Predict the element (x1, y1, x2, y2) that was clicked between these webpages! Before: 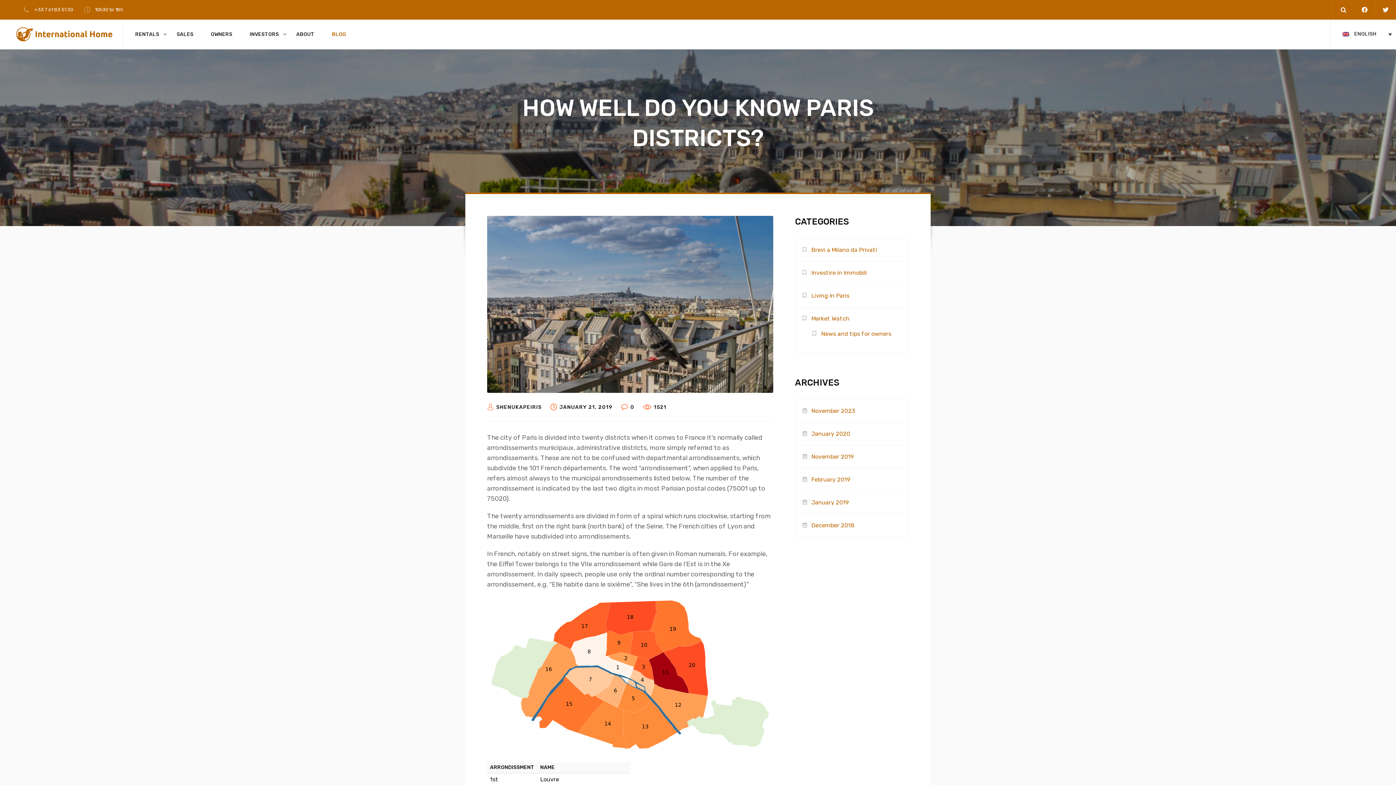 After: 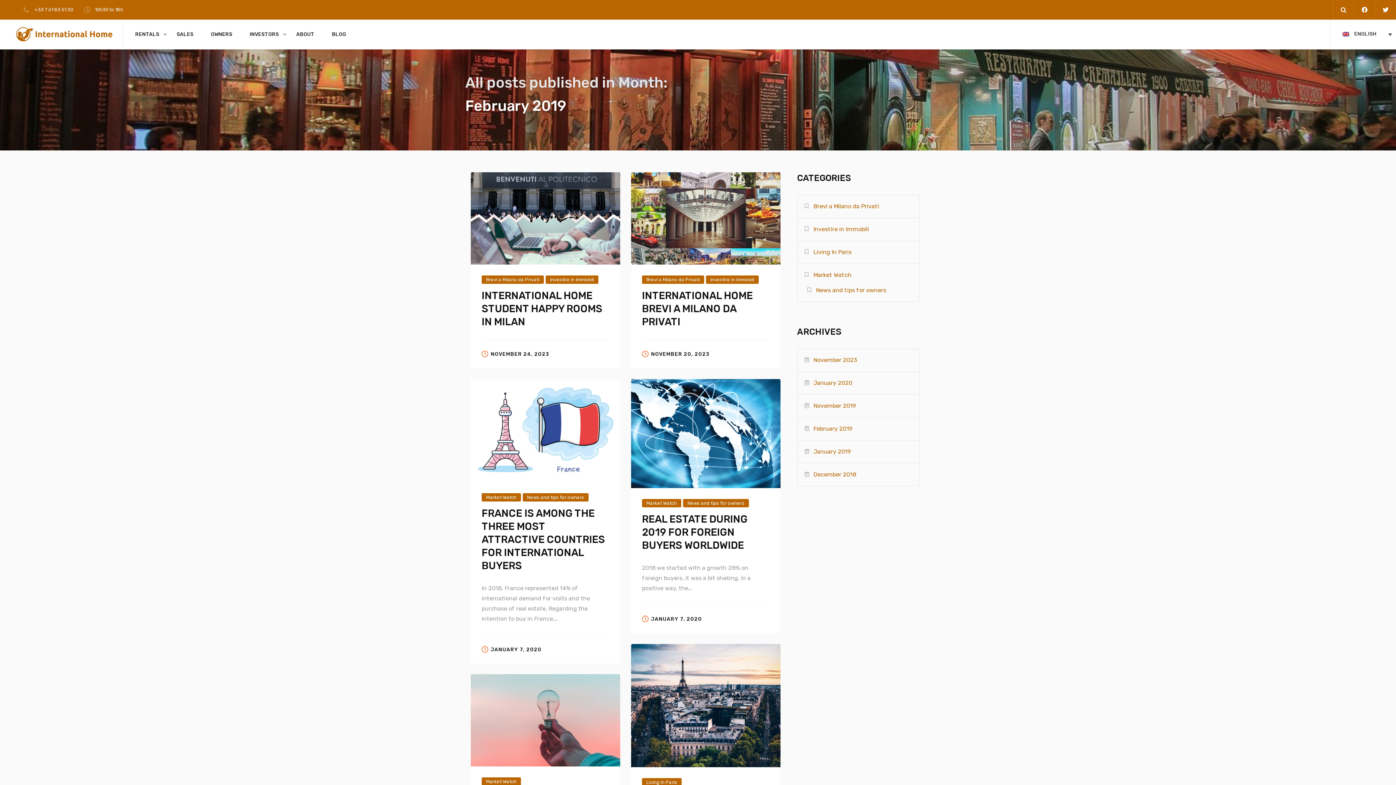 Action: bbox: (811, 476, 850, 483) label: February 2019